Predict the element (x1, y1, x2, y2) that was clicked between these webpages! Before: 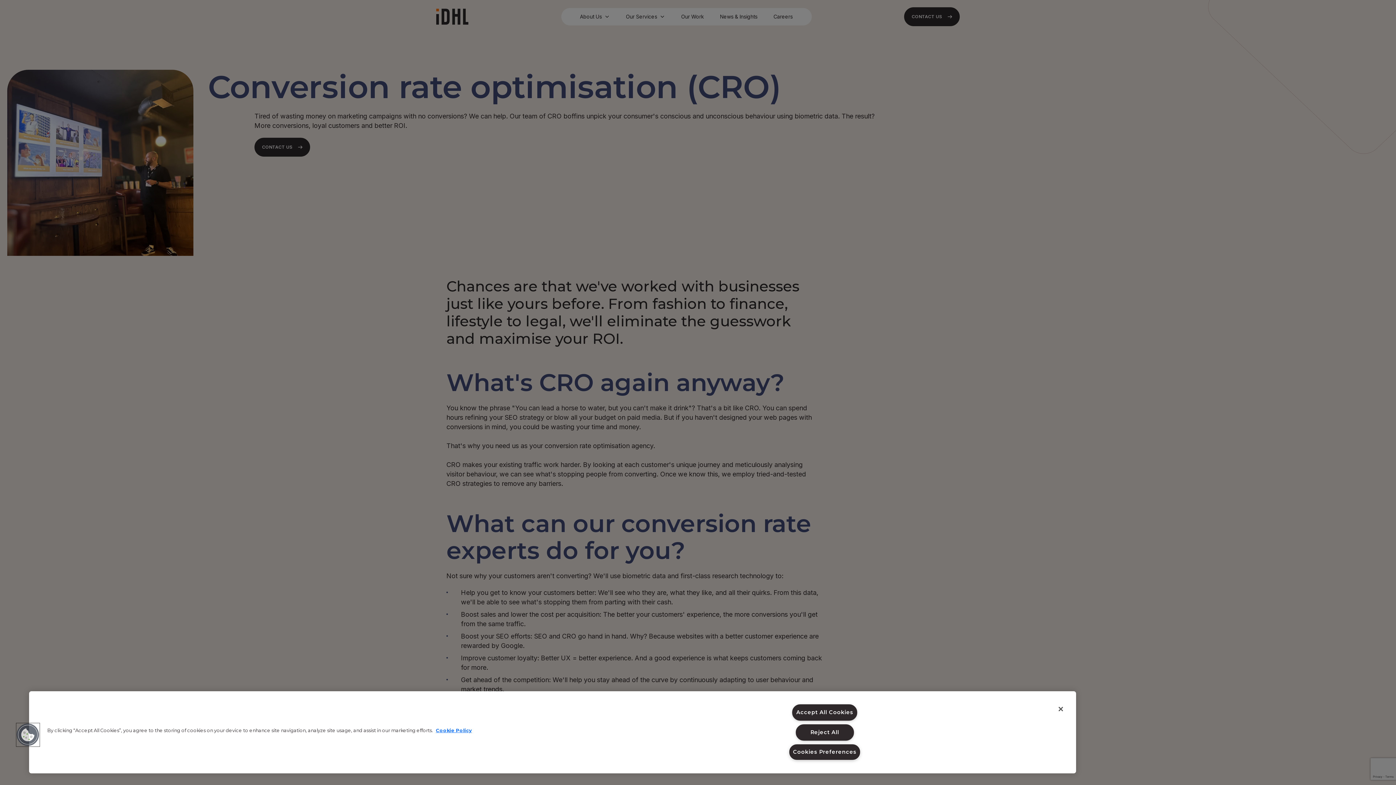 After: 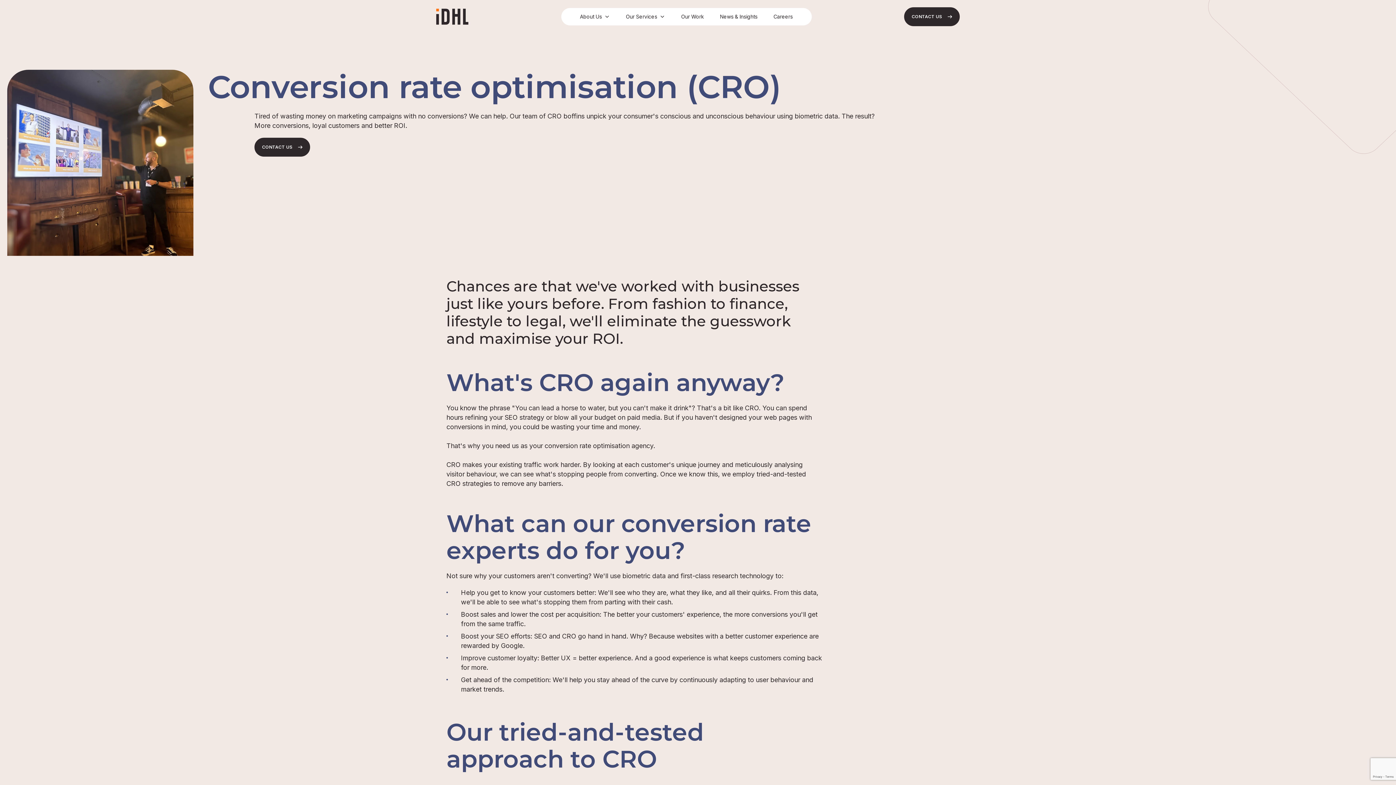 Action: label: Accept All Cookies bbox: (792, 704, 857, 721)